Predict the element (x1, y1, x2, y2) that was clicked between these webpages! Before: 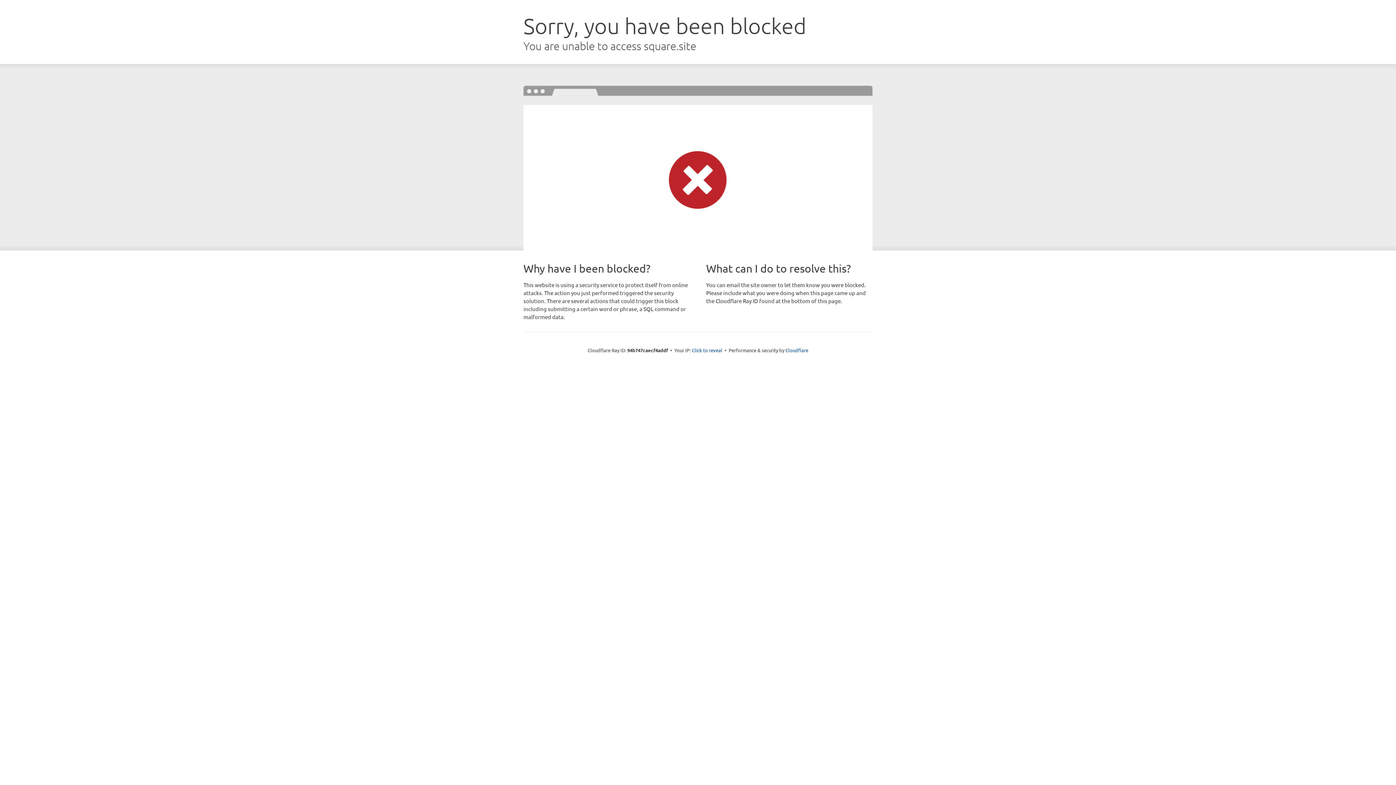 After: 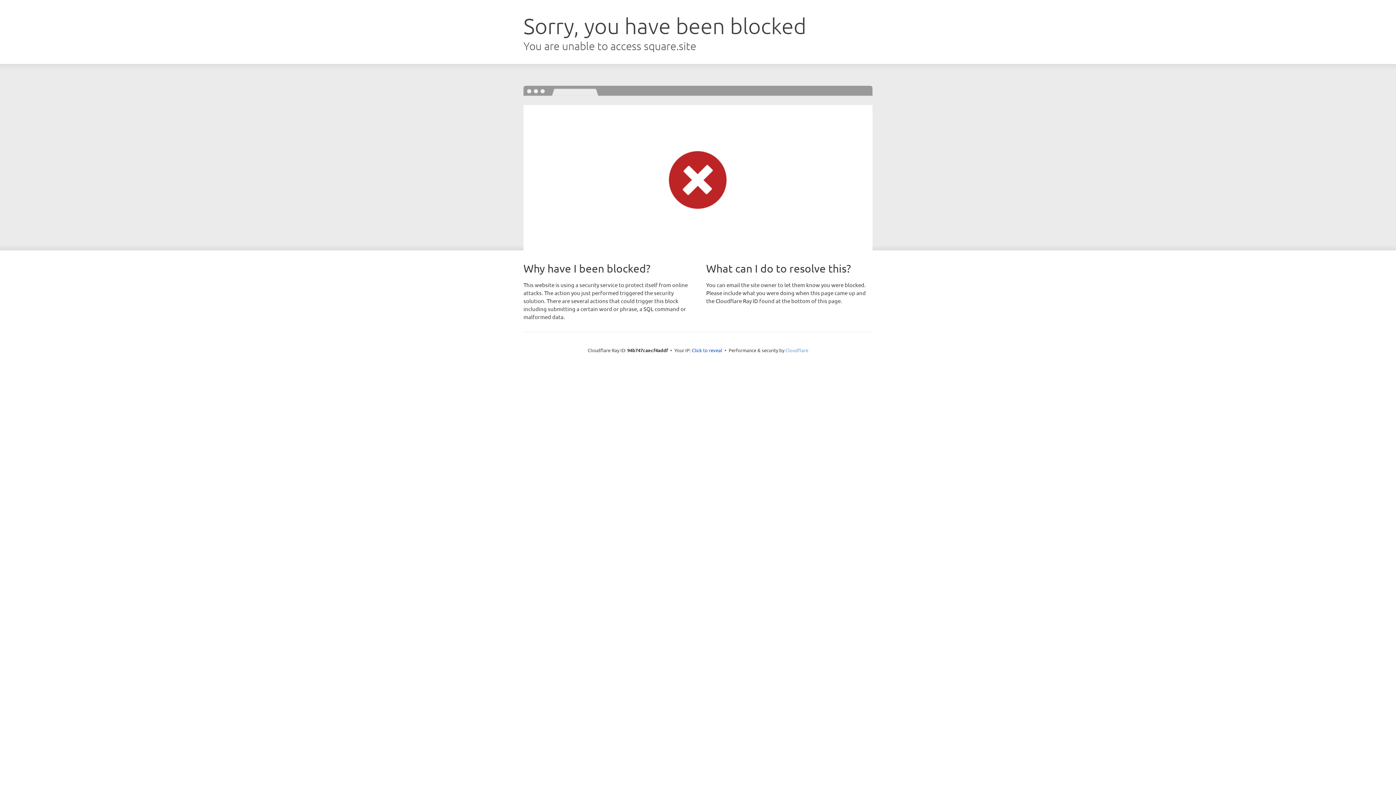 Action: bbox: (785, 347, 808, 353) label: Cloudflare